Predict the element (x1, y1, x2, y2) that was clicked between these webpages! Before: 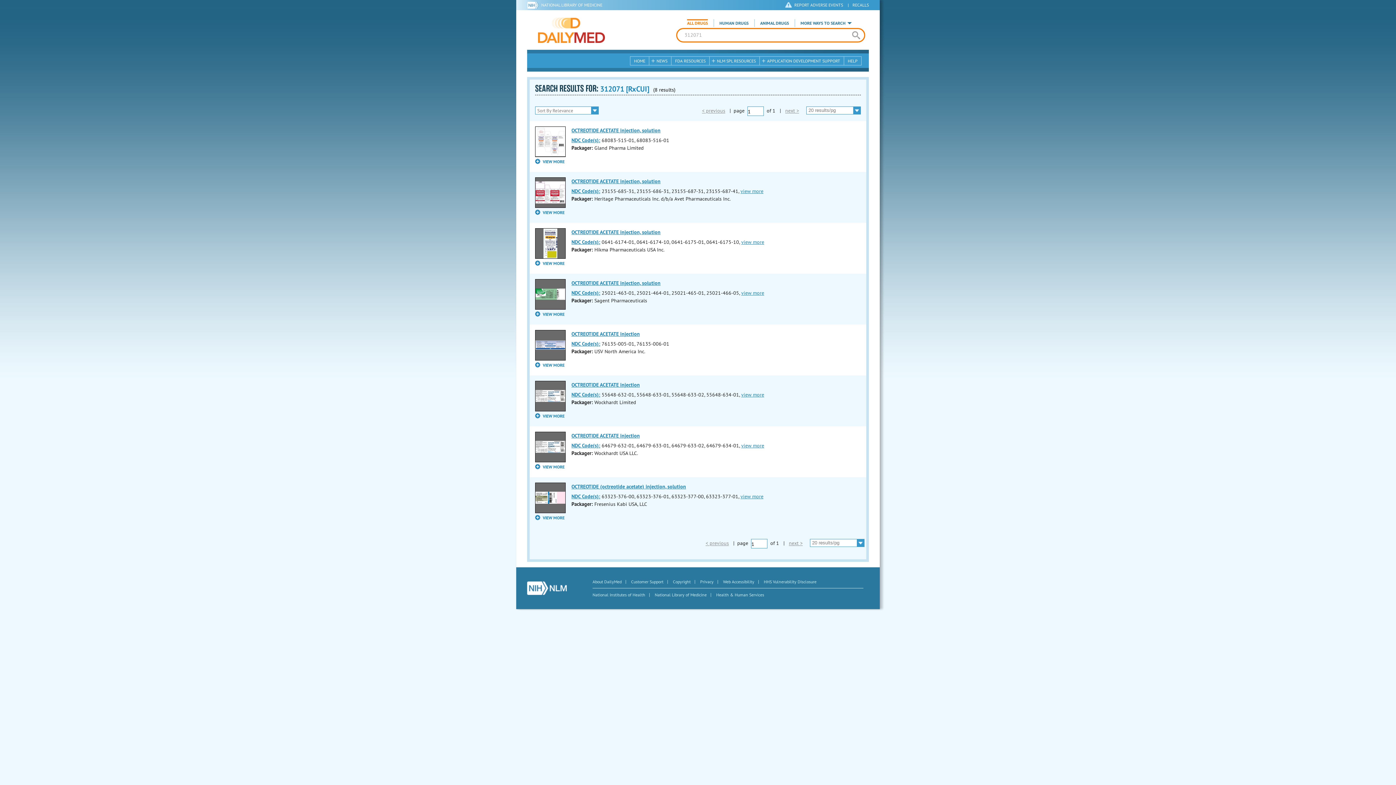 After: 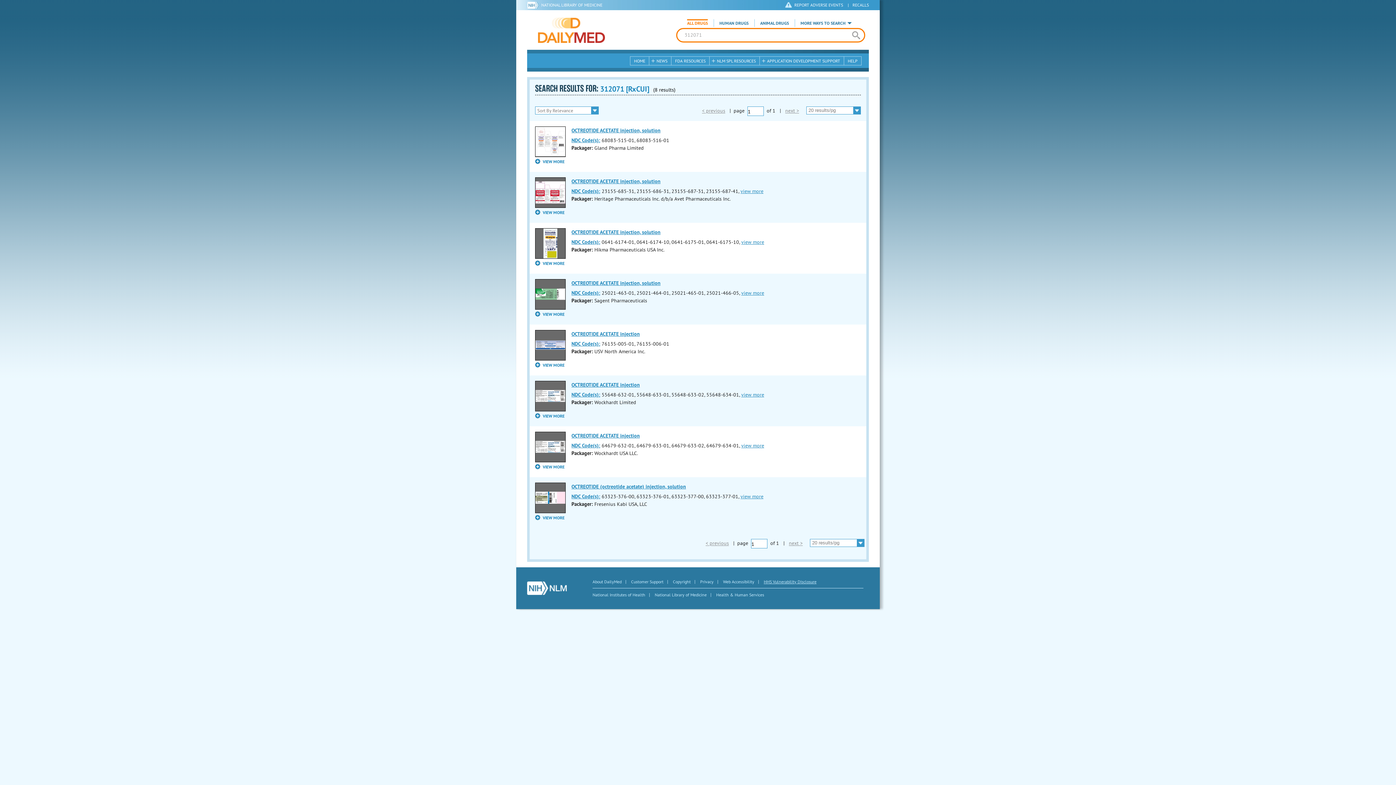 Action: label: HHS Vulnerability Disclosure bbox: (764, 579, 816, 584)